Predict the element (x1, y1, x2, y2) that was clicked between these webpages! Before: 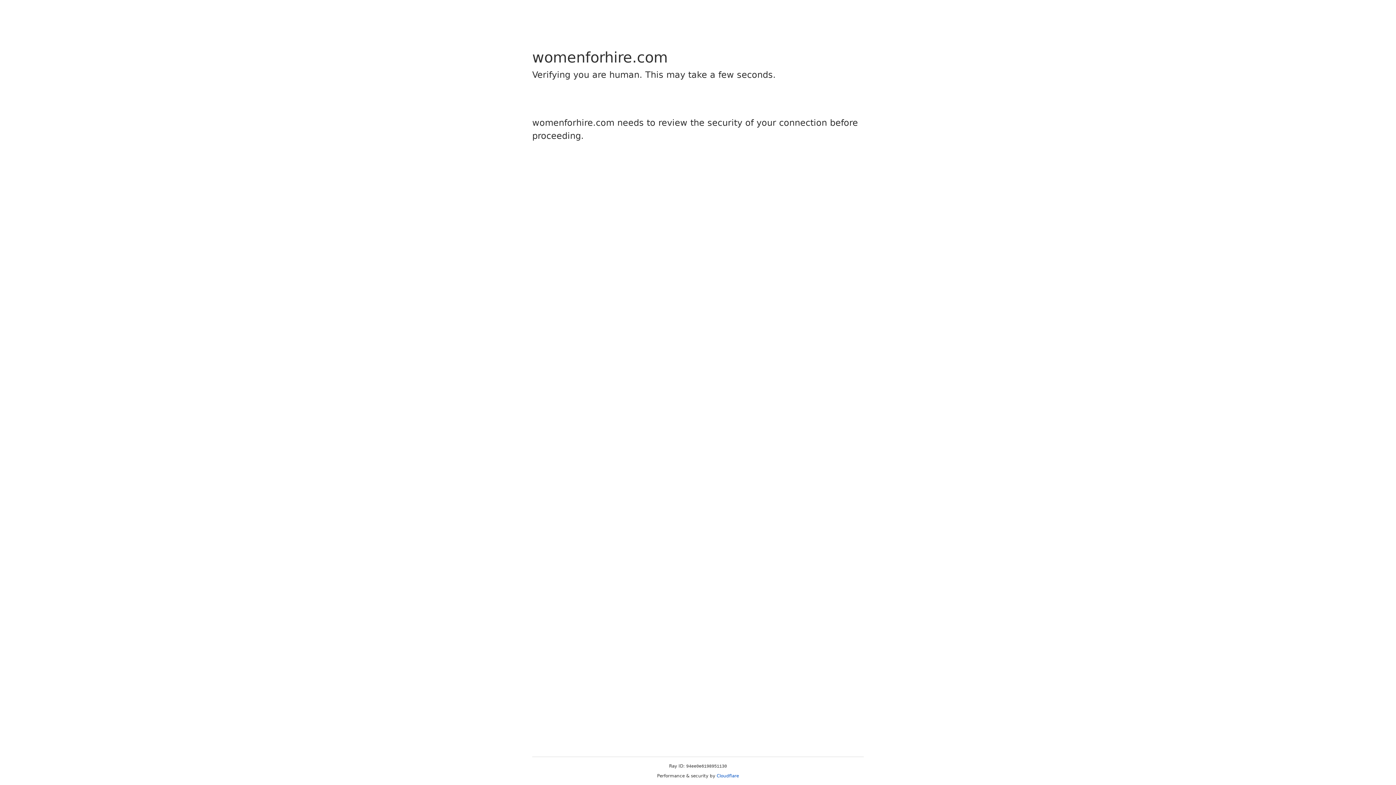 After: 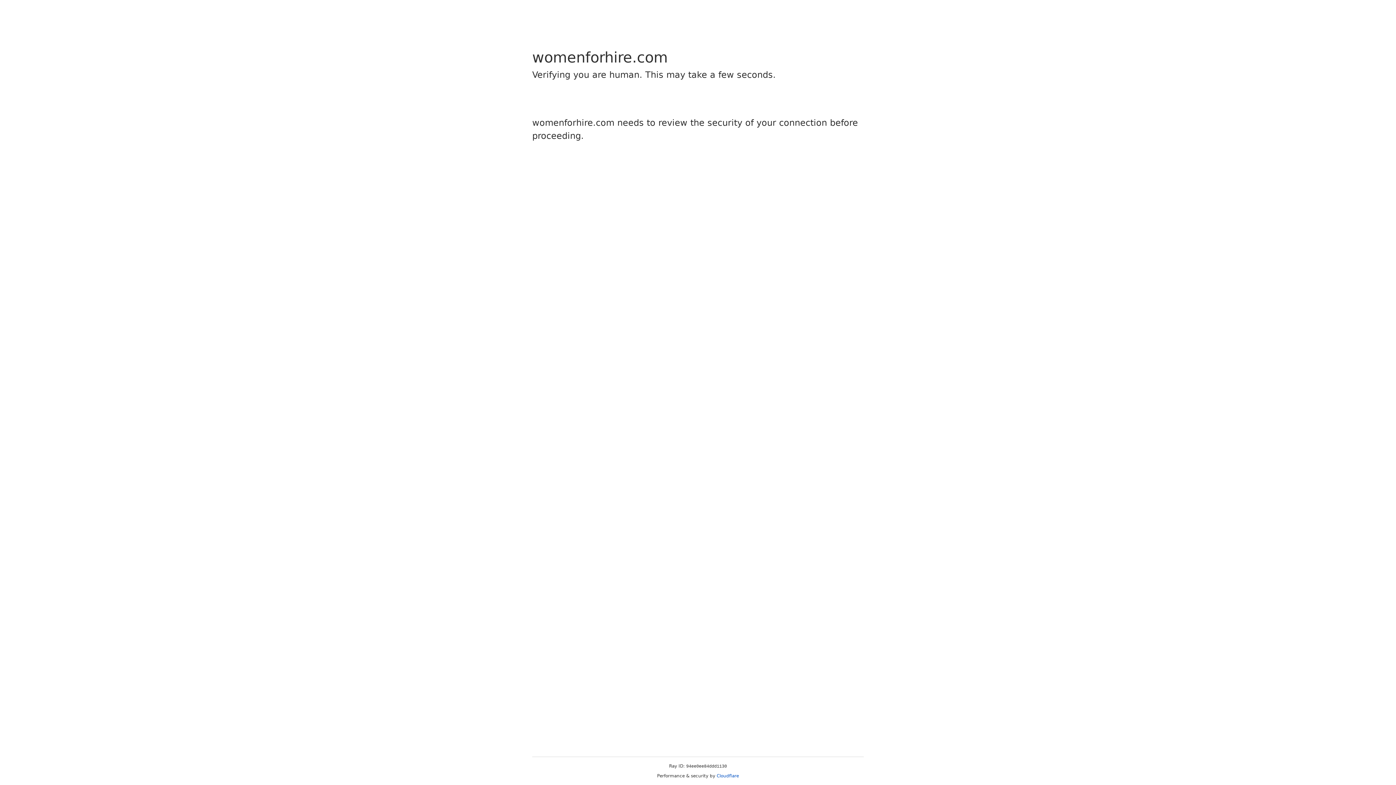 Action: bbox: (716, 773, 739, 778) label: Cloudflare